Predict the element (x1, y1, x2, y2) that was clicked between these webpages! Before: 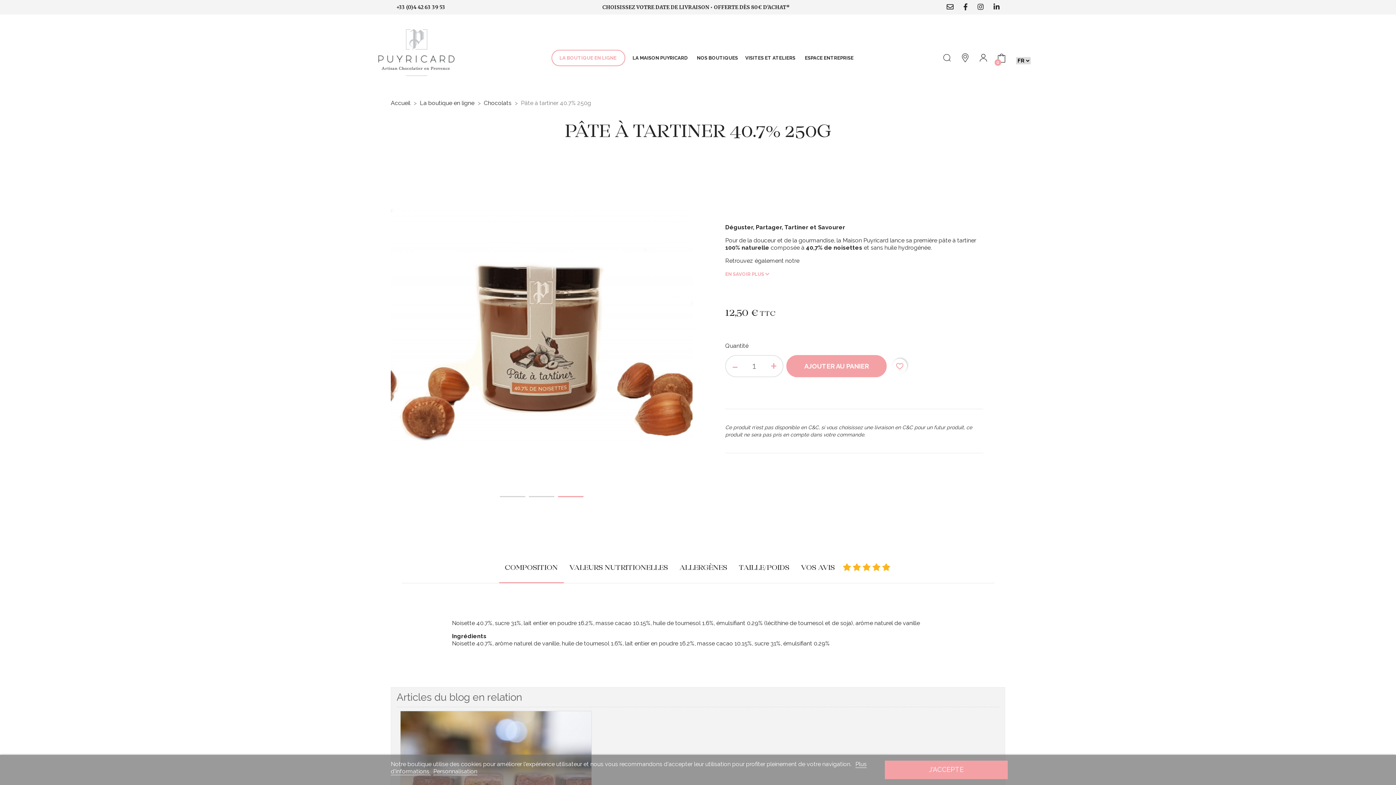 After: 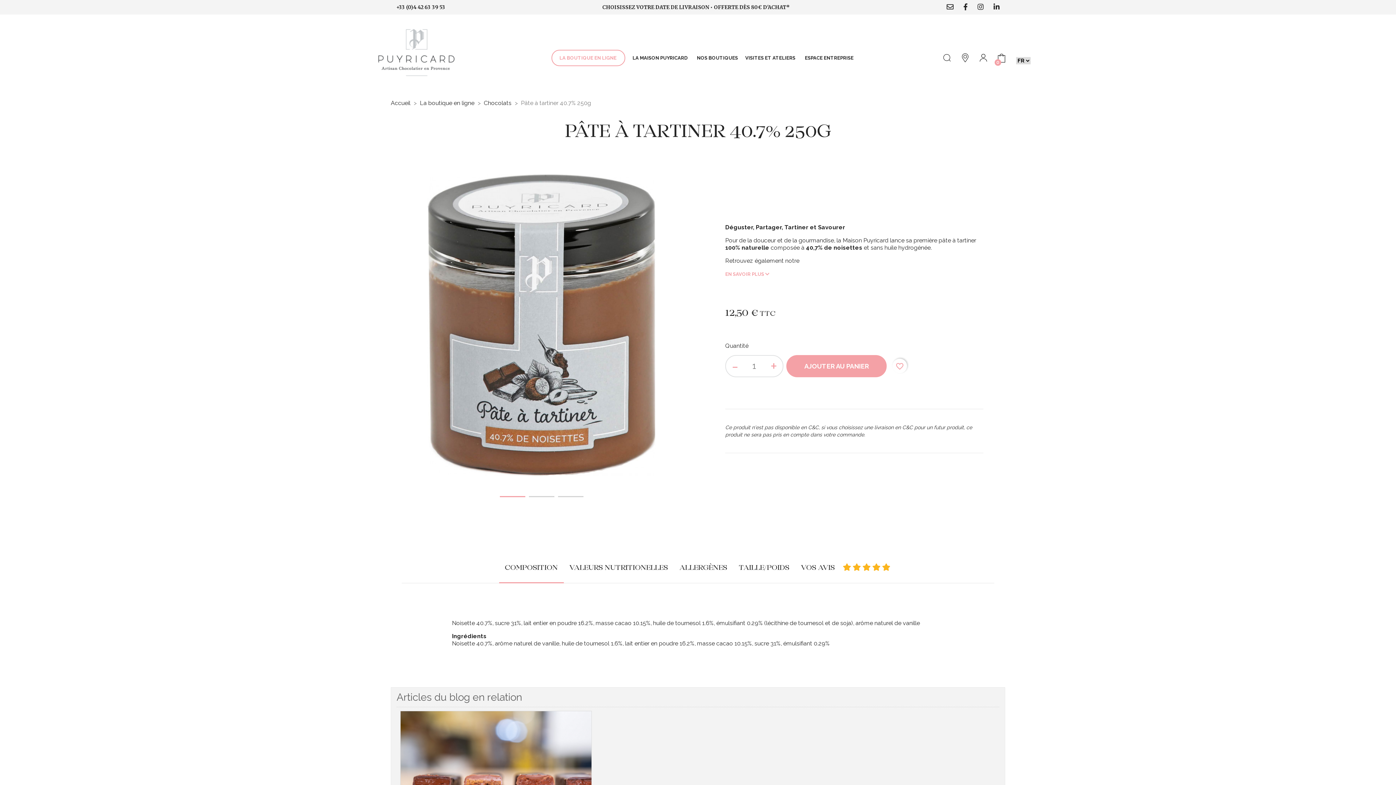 Action: label: J'ACCEPTE bbox: (885, 761, 1008, 779)